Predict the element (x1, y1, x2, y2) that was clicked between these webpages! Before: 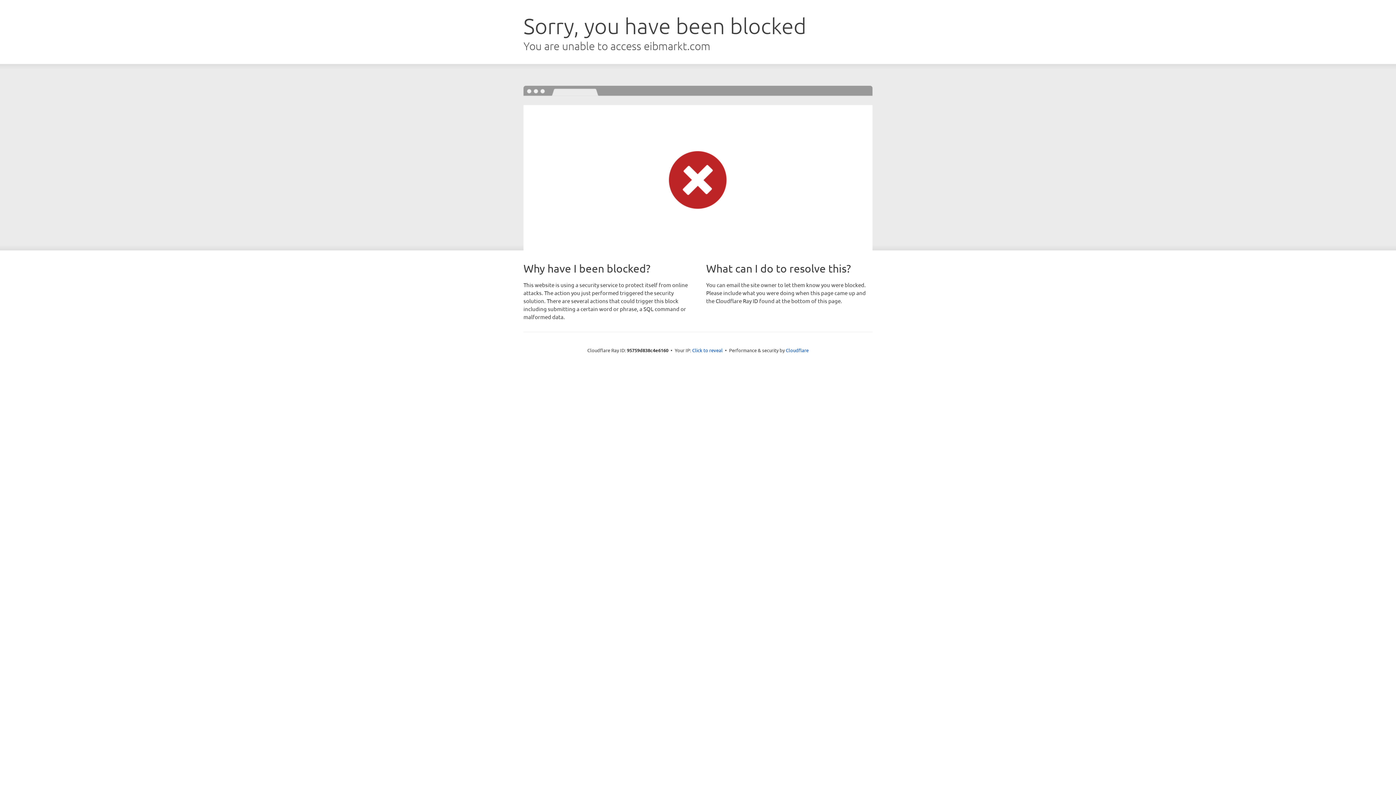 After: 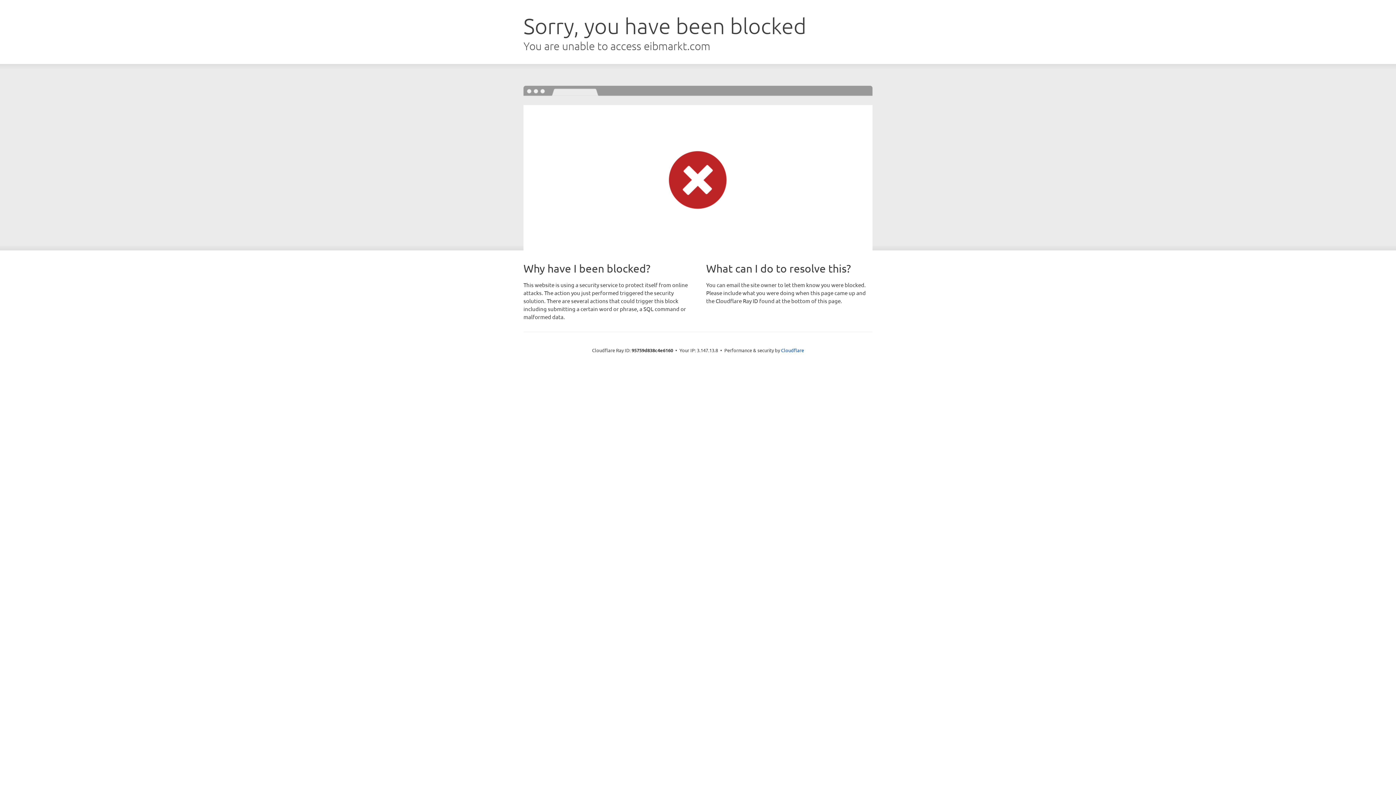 Action: label: Click to reveal bbox: (692, 346, 722, 353)